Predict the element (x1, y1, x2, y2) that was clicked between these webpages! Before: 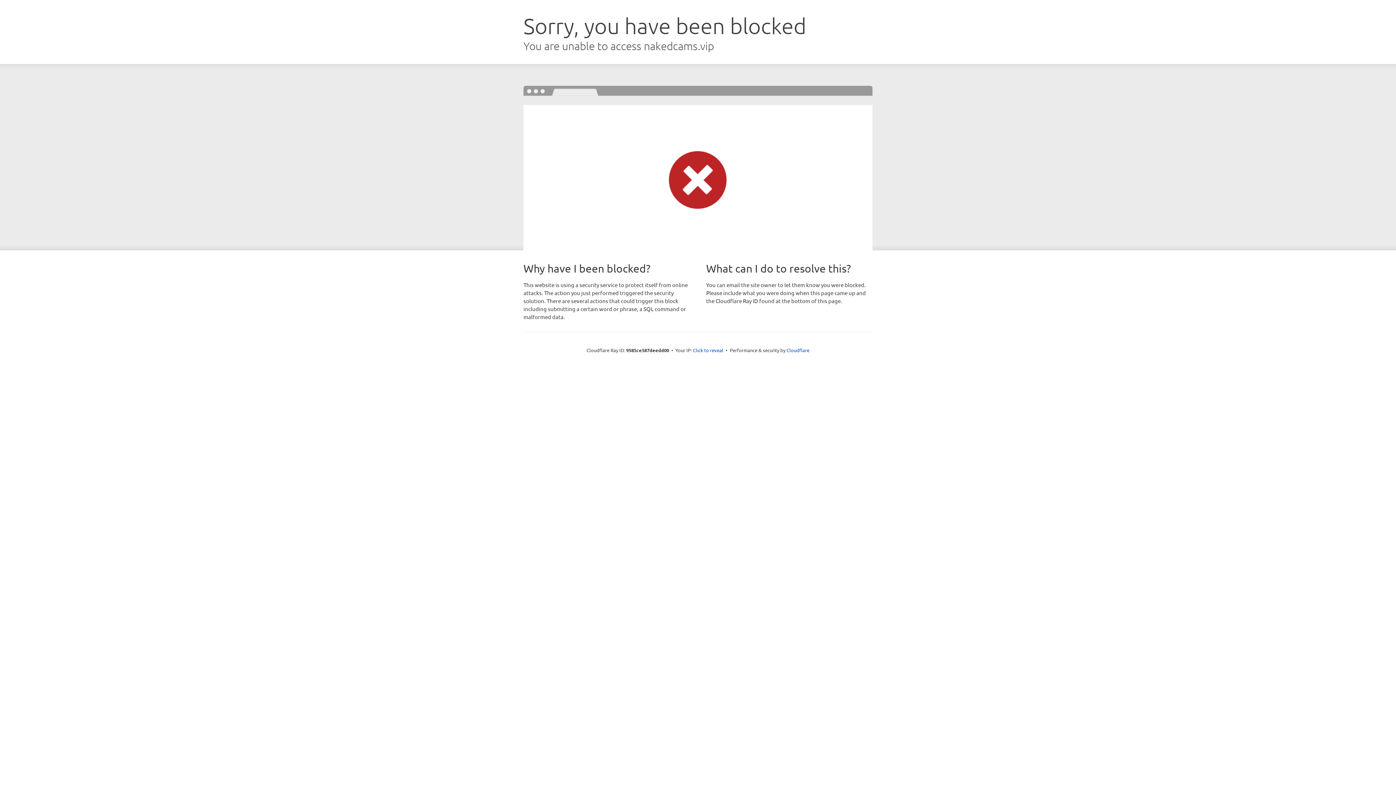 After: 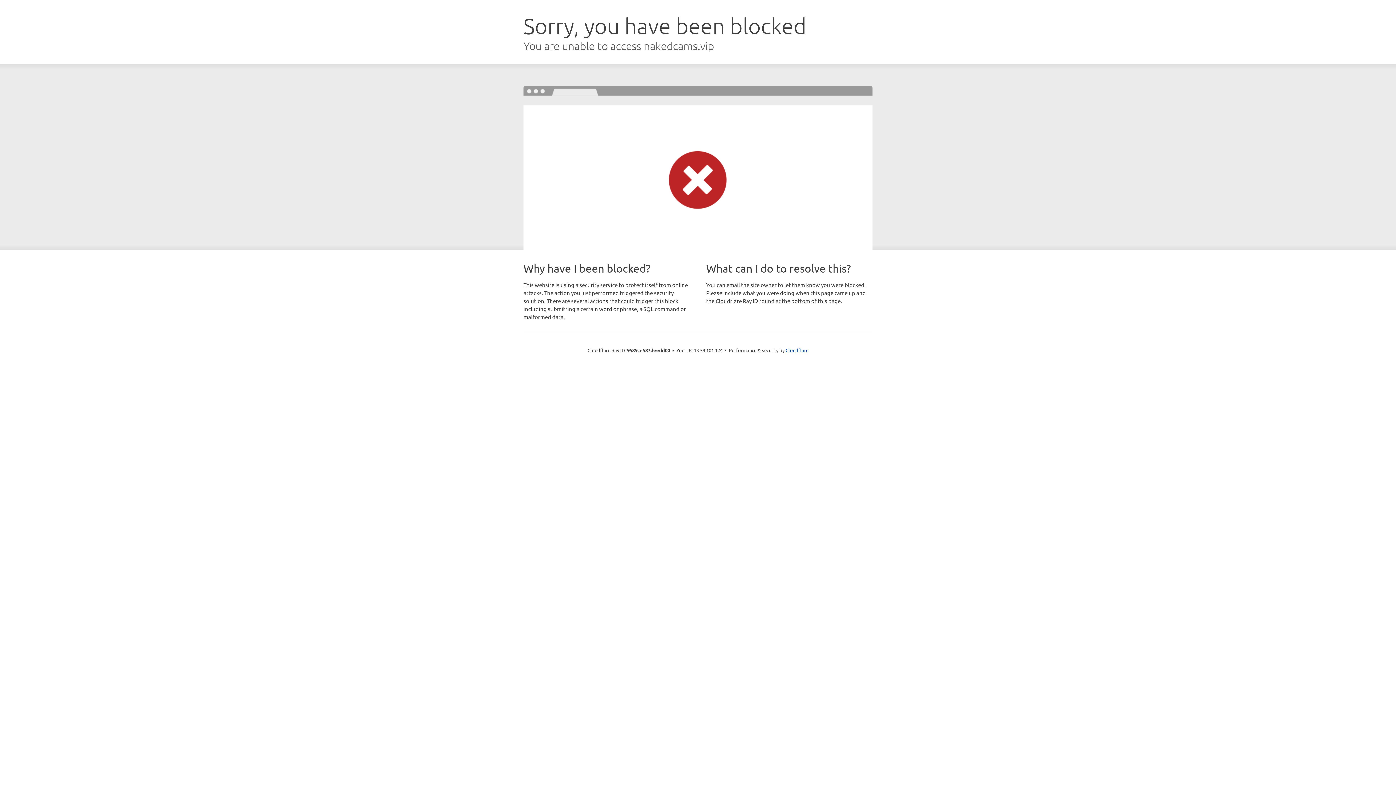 Action: label: Click to reveal bbox: (693, 346, 723, 353)